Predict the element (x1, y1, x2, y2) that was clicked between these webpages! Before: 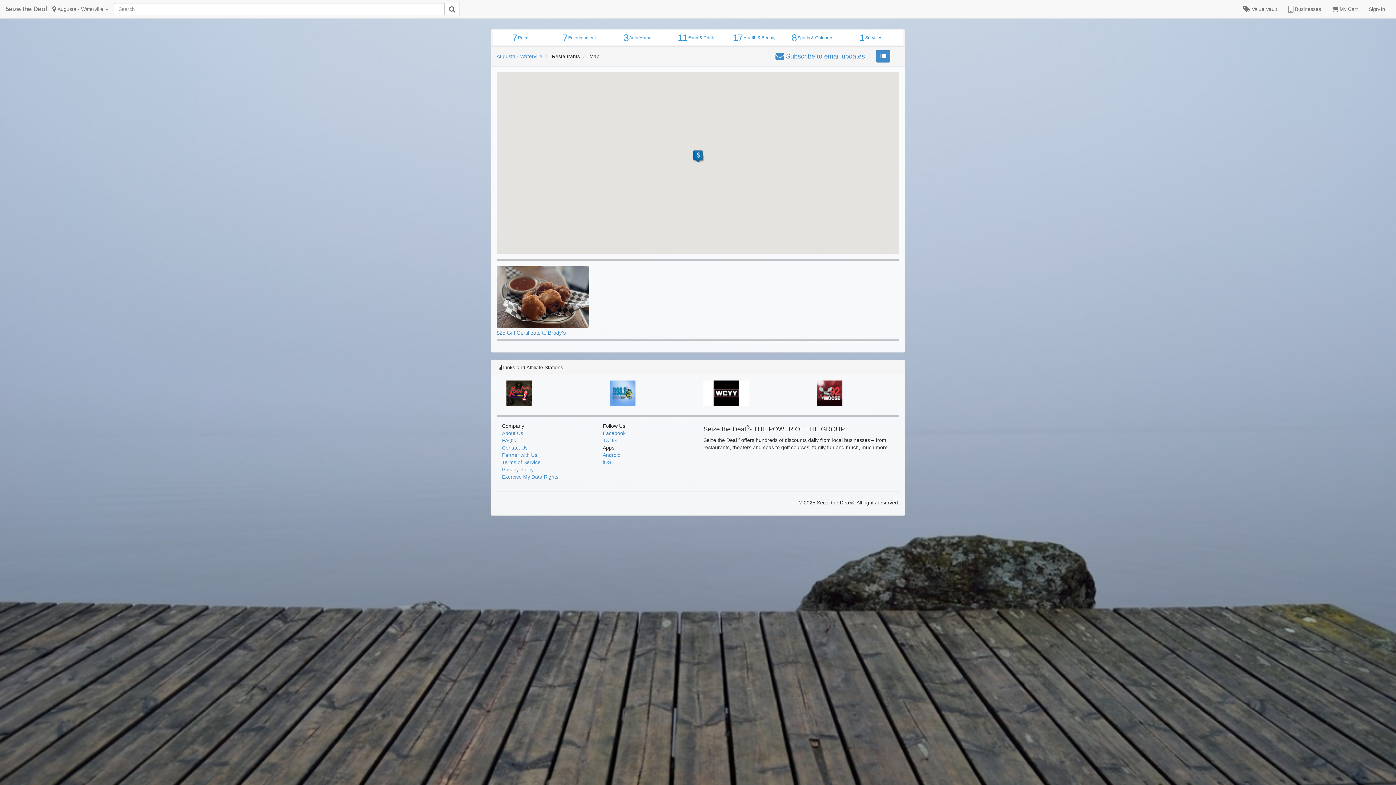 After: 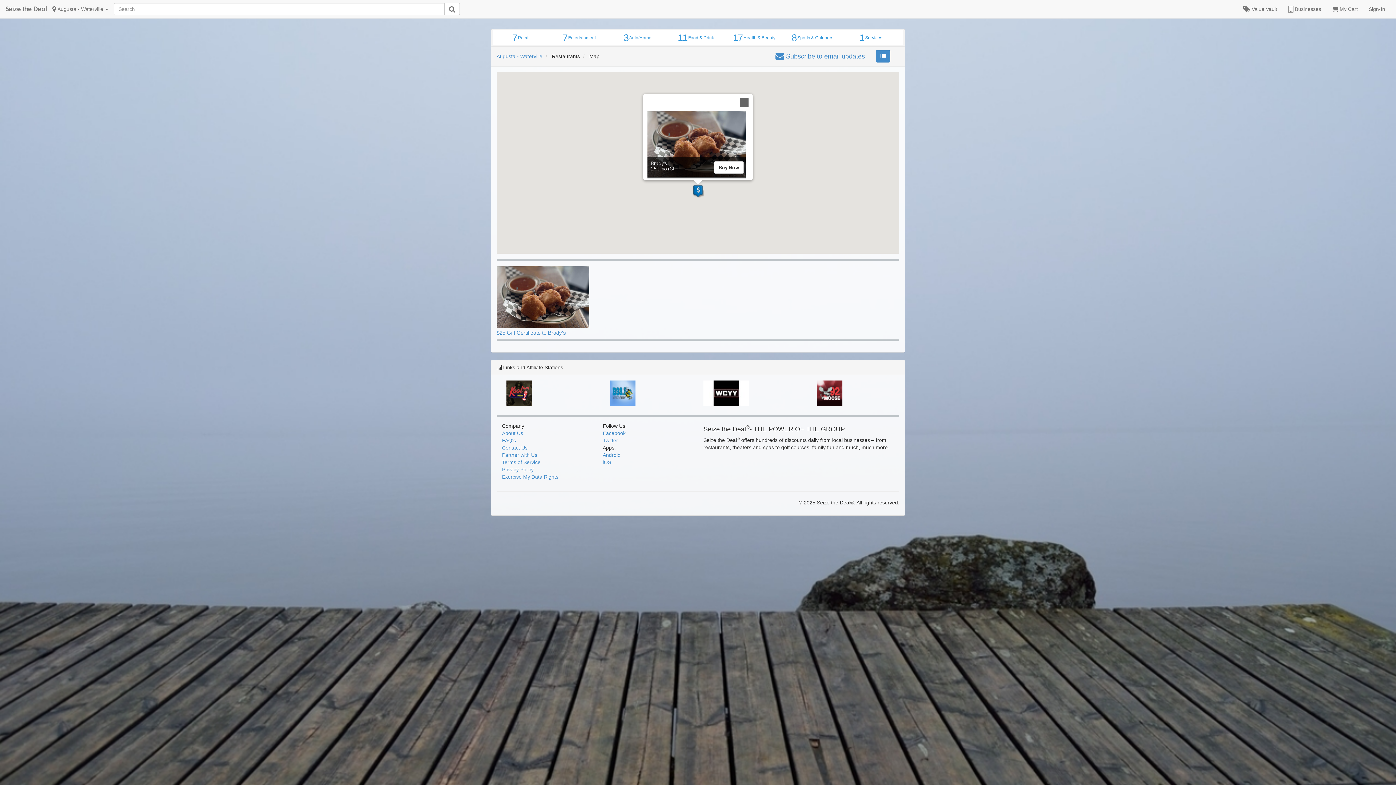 Action: bbox: (692, 149, 704, 163)